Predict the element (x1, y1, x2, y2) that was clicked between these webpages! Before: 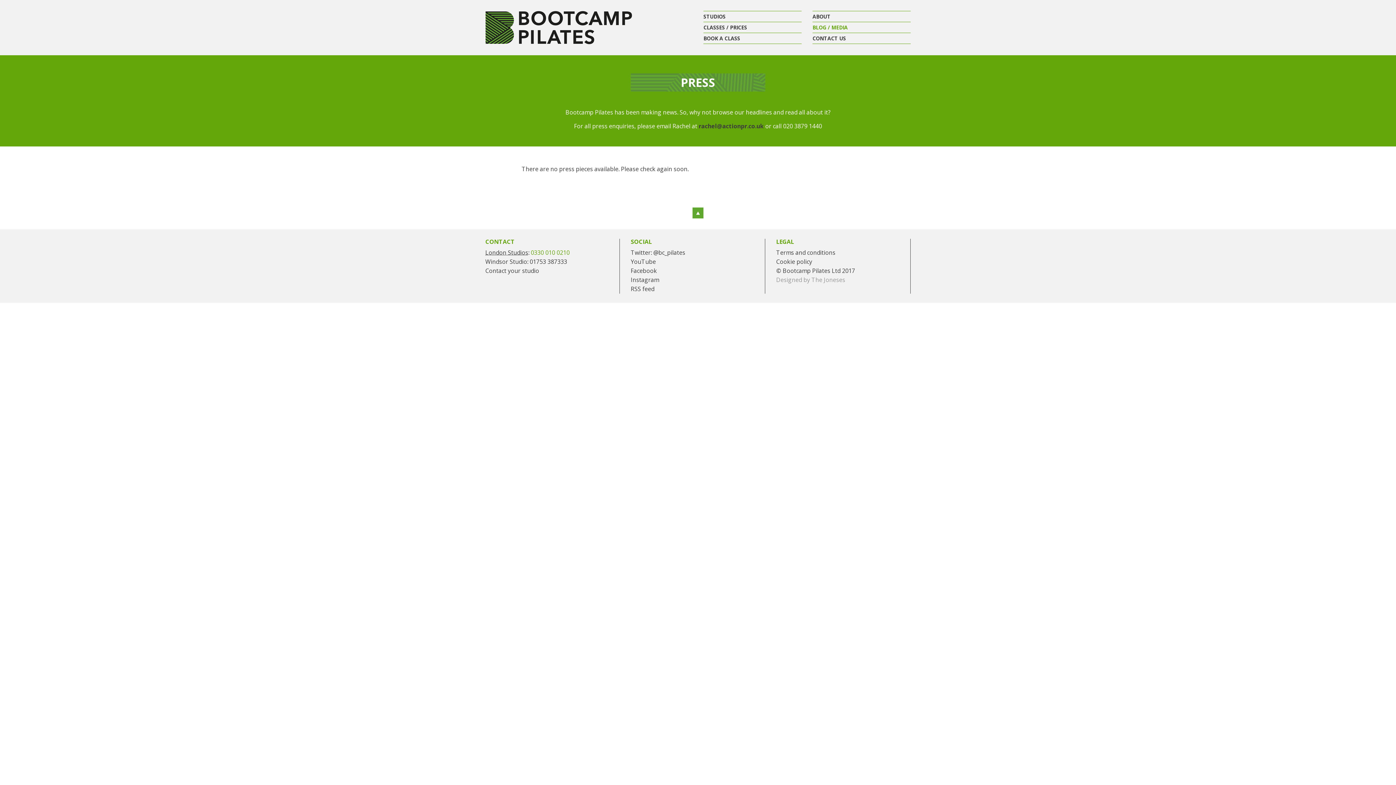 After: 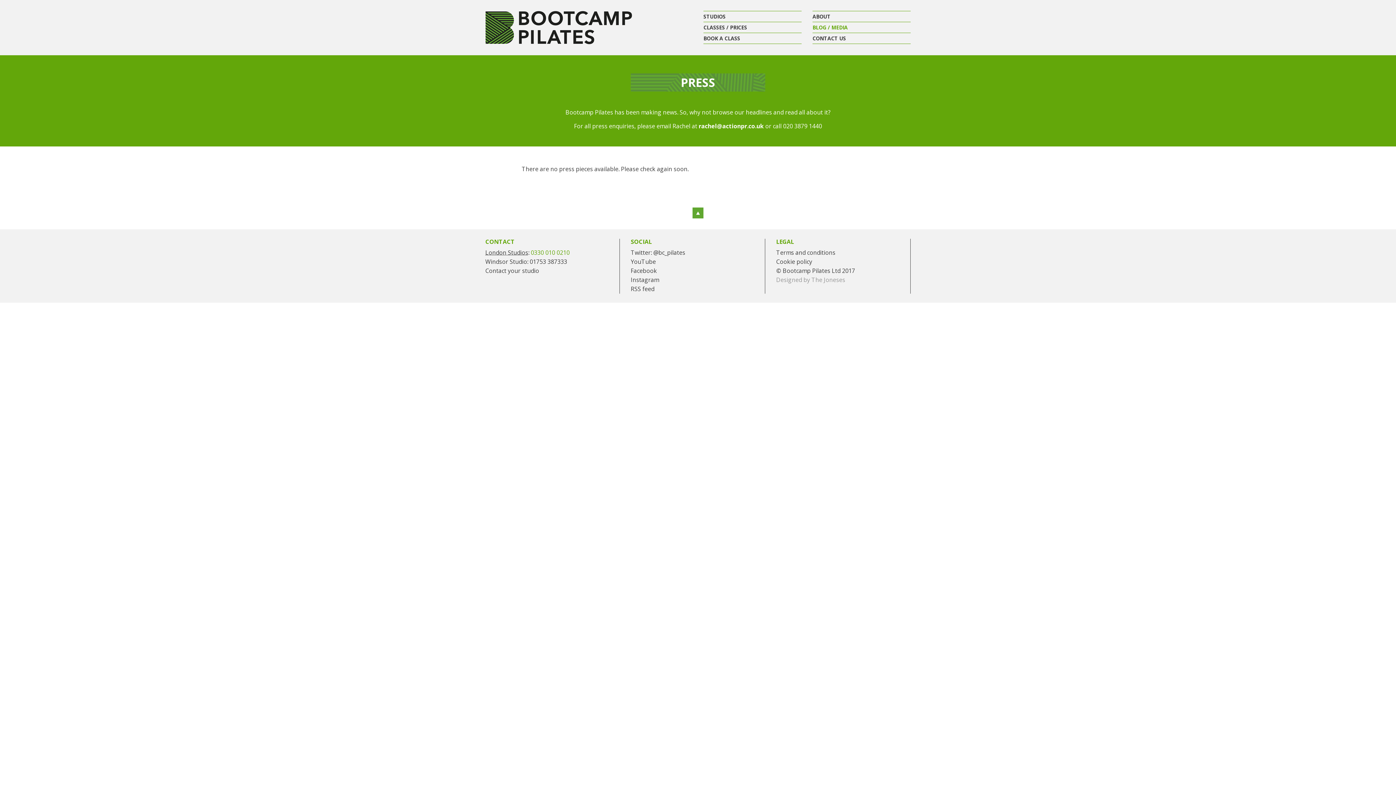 Action: bbox: (698, 122, 764, 130) label: rachel@actionpr.co.uk